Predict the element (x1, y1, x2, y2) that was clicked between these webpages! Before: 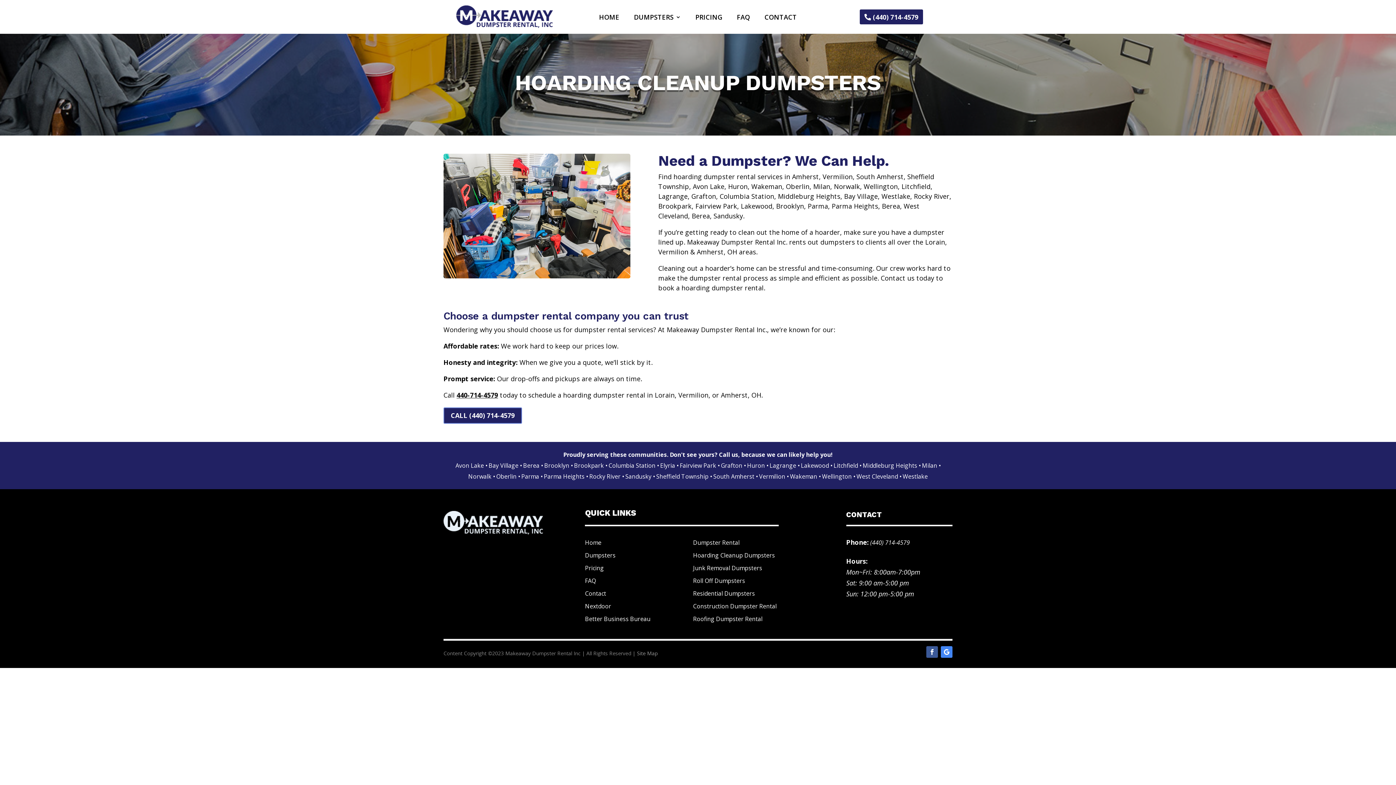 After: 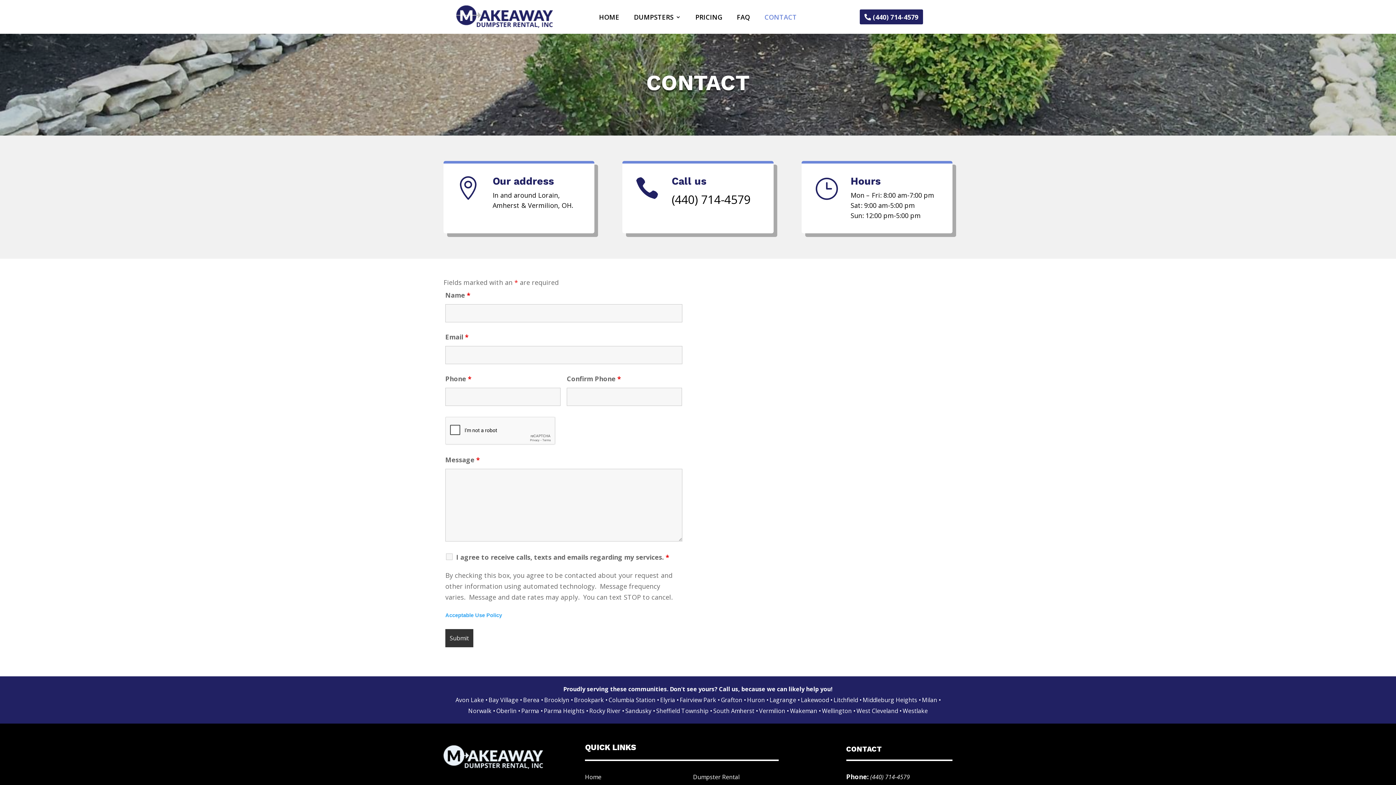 Action: label: CONTACT bbox: (764, 14, 797, 22)